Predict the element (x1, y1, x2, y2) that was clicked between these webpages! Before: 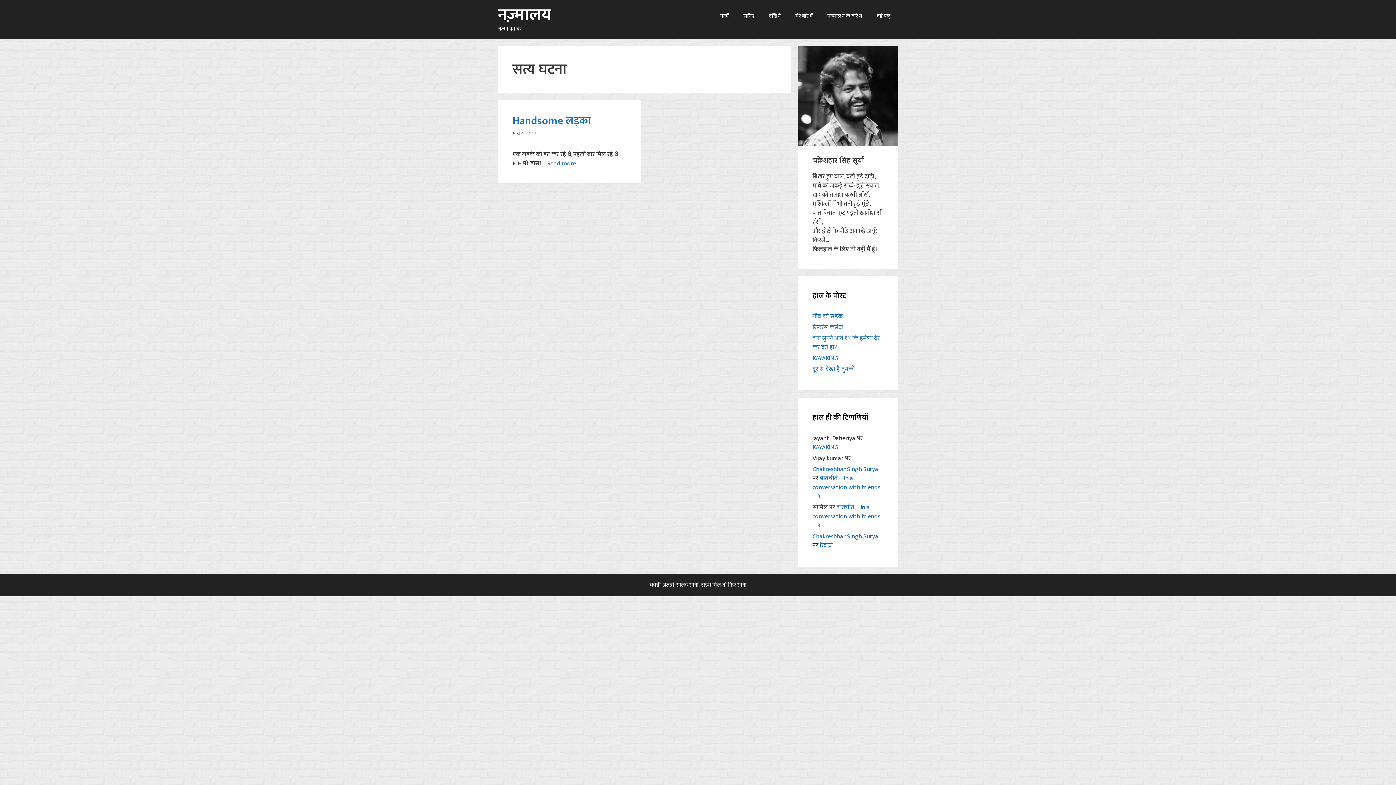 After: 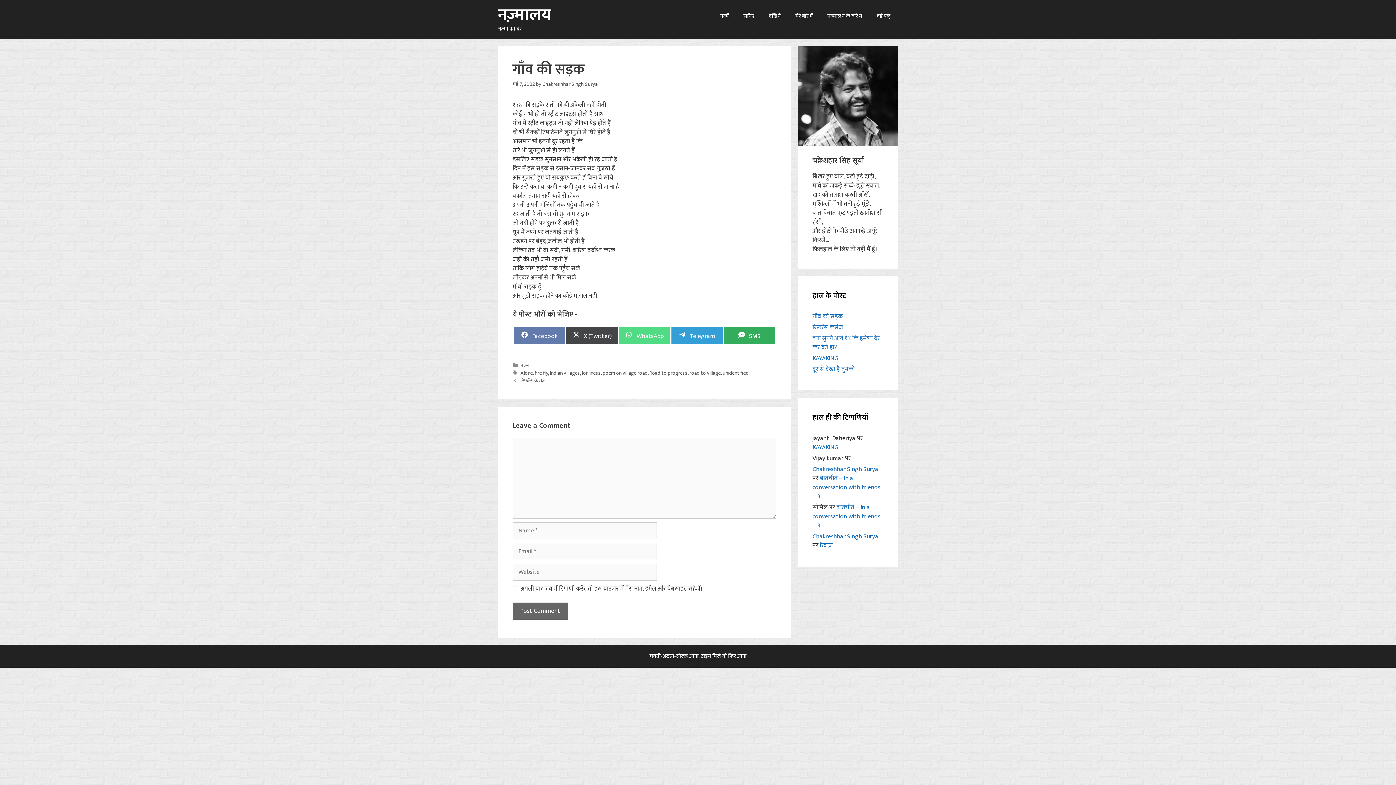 Action: label: गाँव की सड़क bbox: (812, 311, 842, 321)